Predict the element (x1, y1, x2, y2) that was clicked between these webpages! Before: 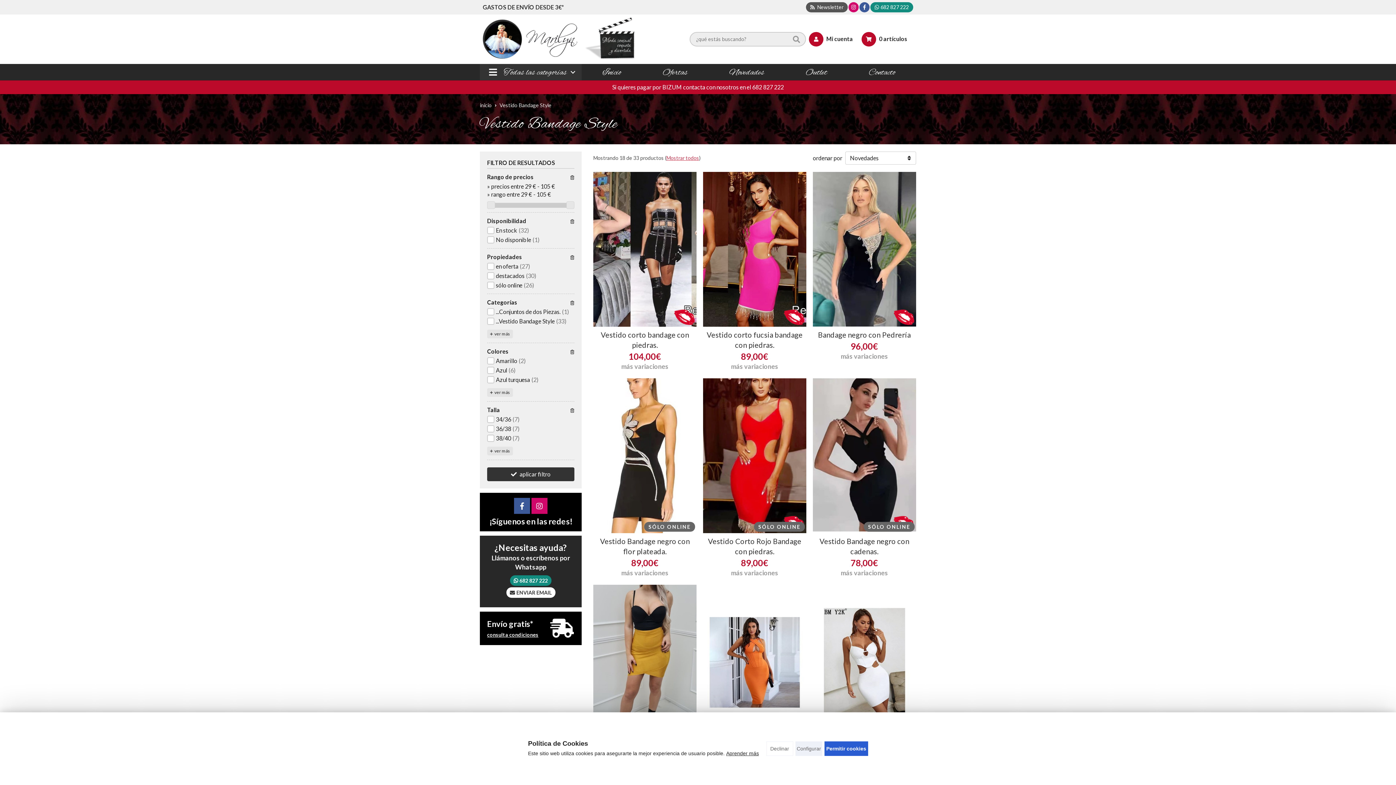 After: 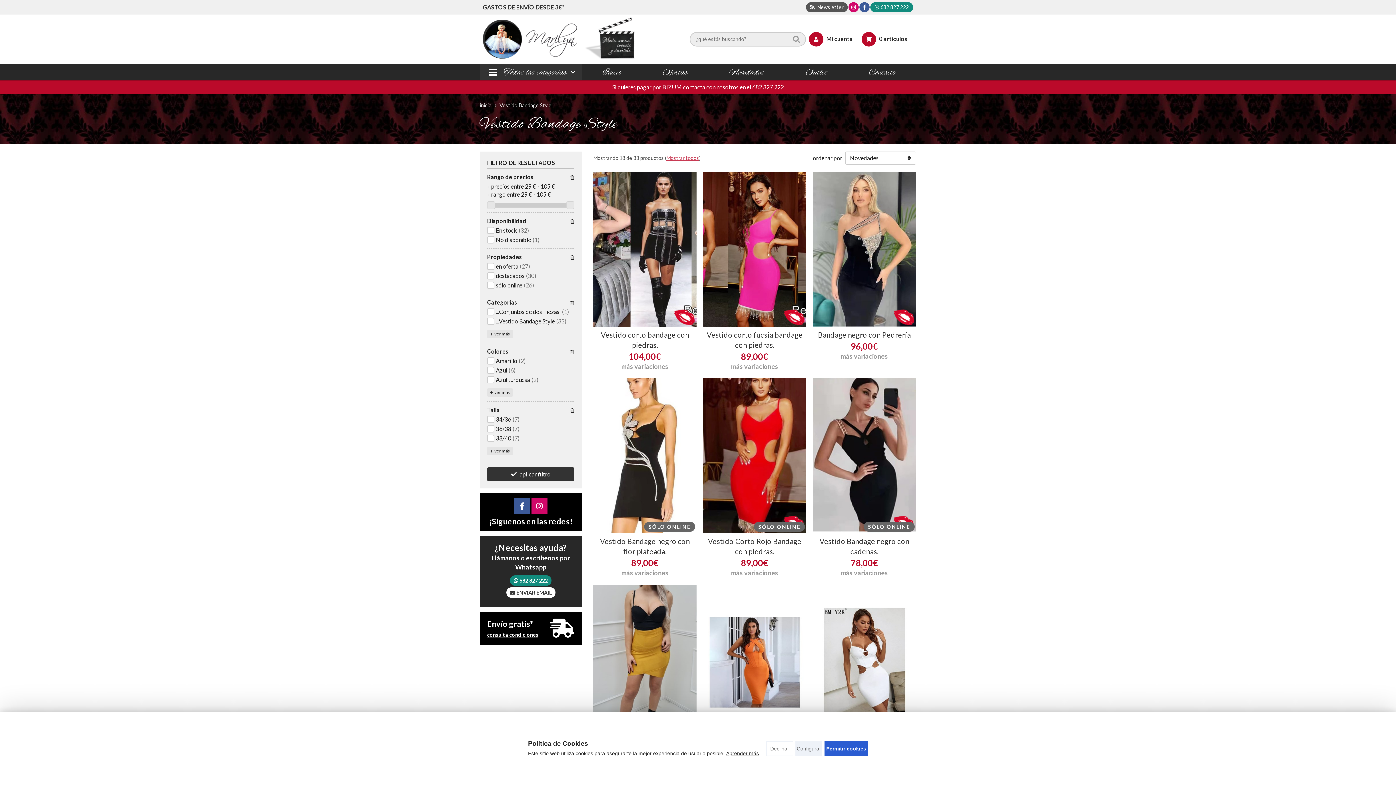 Action: bbox: (851, 4, 856, 10)